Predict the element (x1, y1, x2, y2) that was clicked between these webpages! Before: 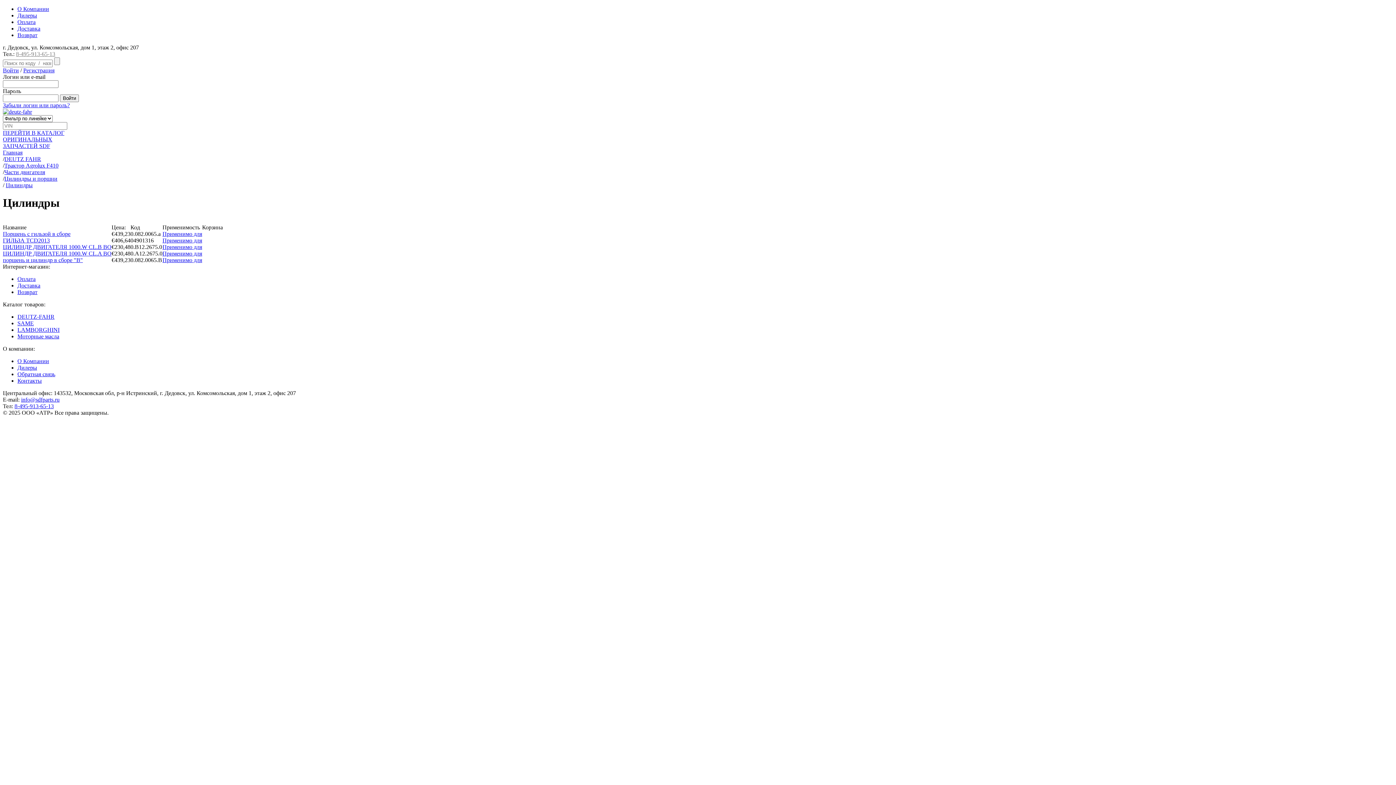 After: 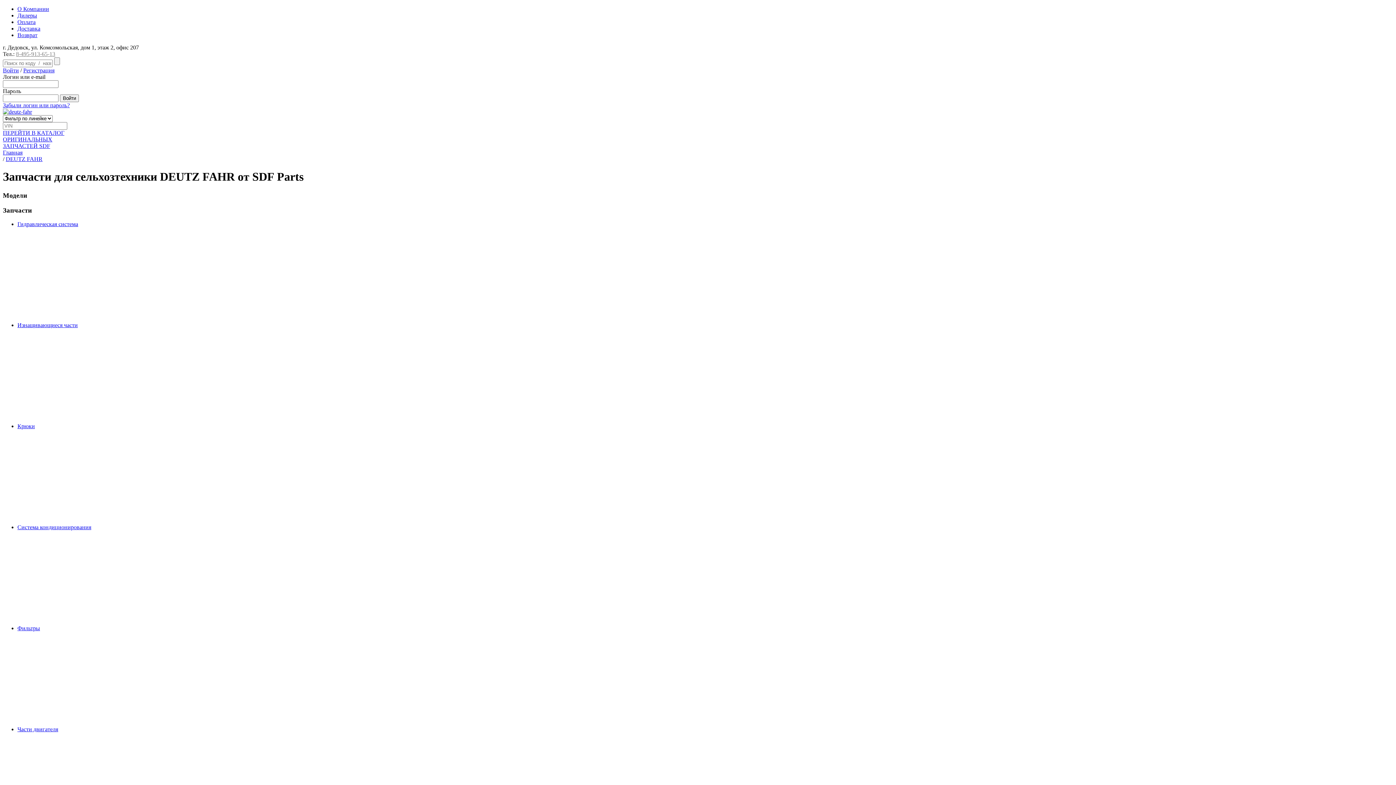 Action: bbox: (4, 156, 41, 162) label: DEUTZ FAHR